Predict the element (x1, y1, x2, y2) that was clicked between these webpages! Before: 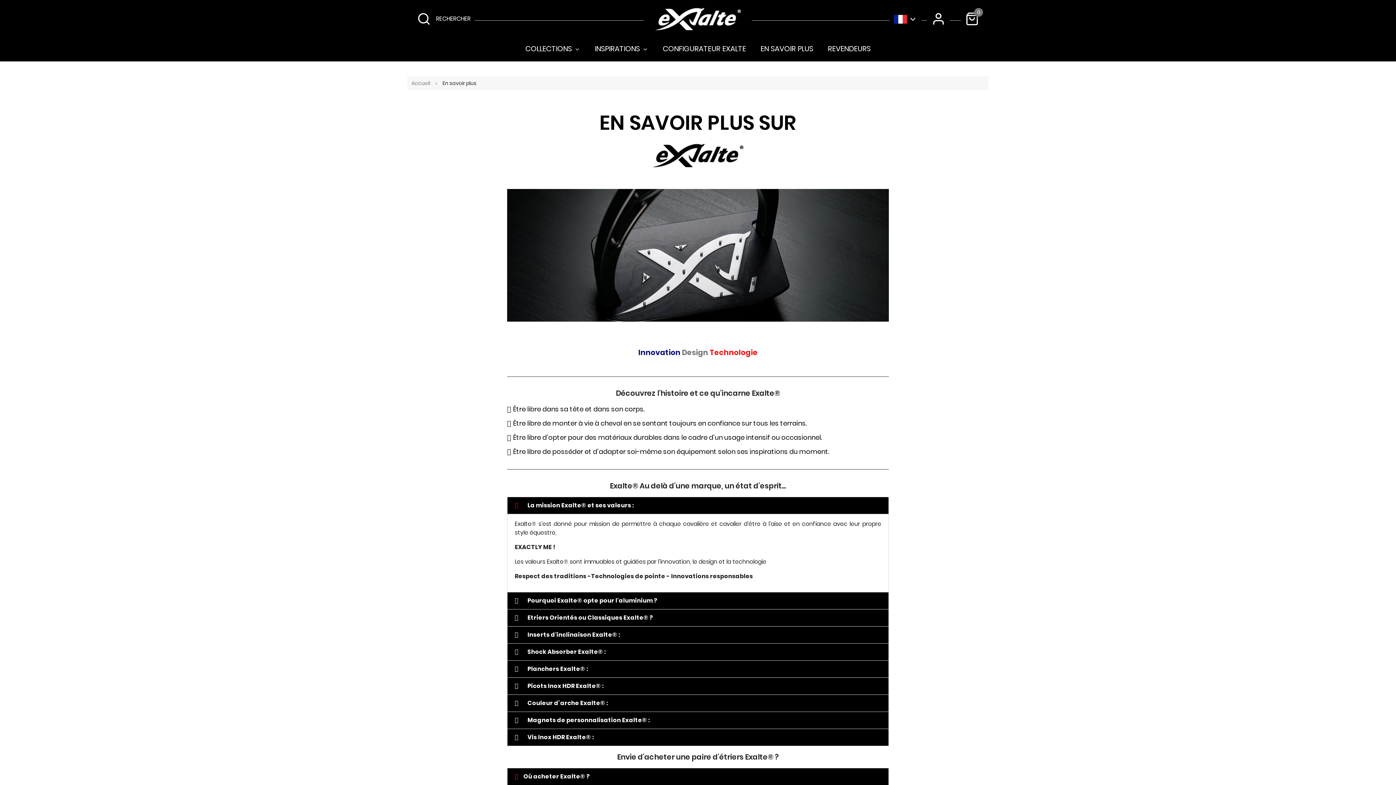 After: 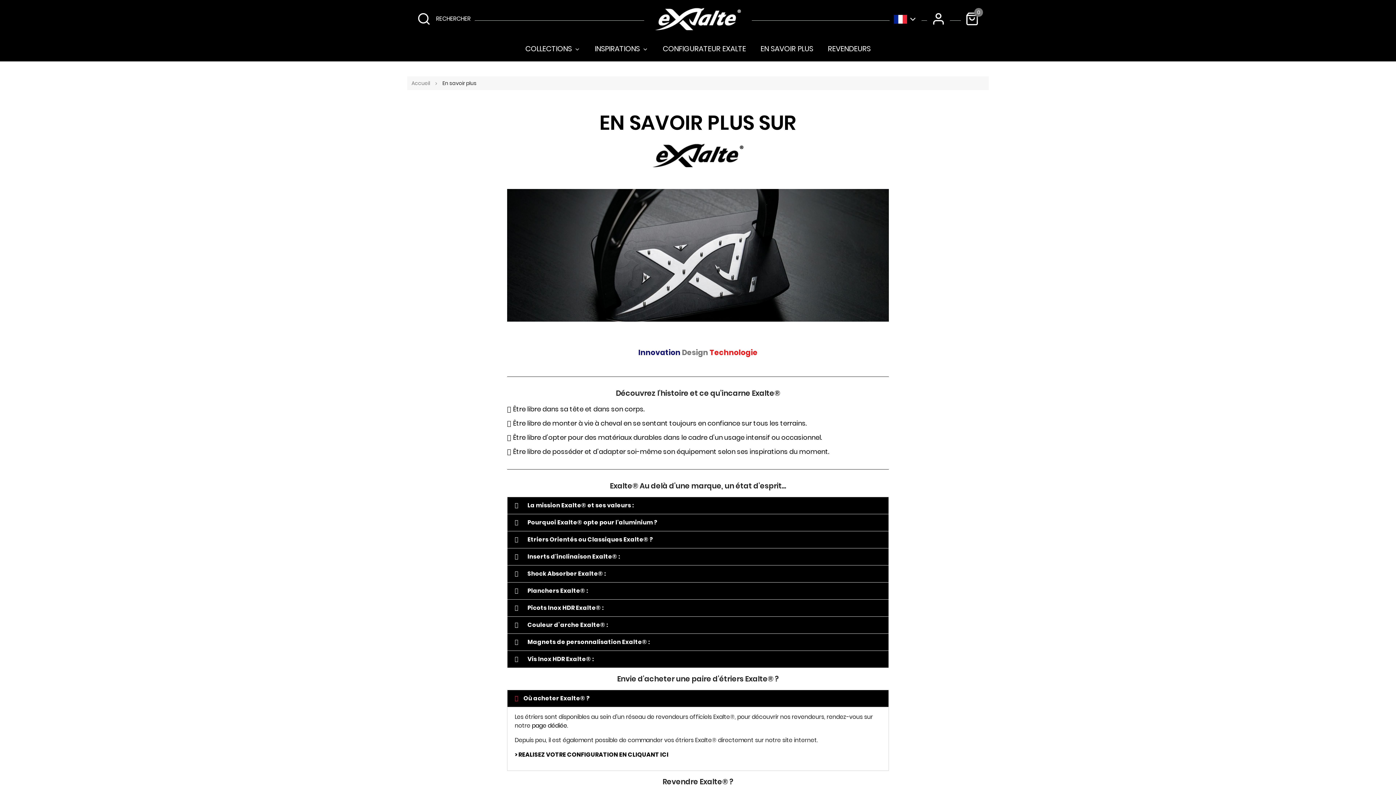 Action: bbox: (527, 501, 634, 509) label: La mission Exalte® et ses valeurs :